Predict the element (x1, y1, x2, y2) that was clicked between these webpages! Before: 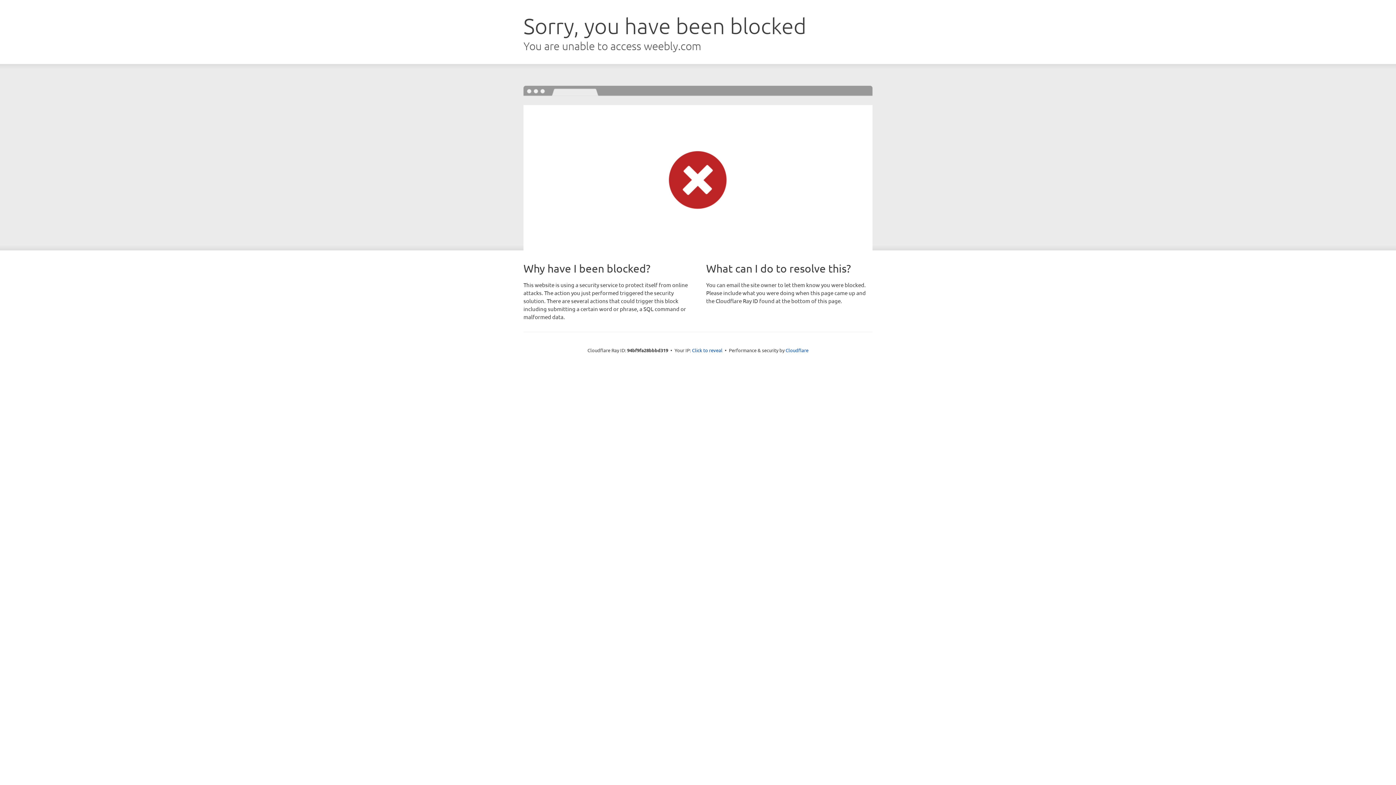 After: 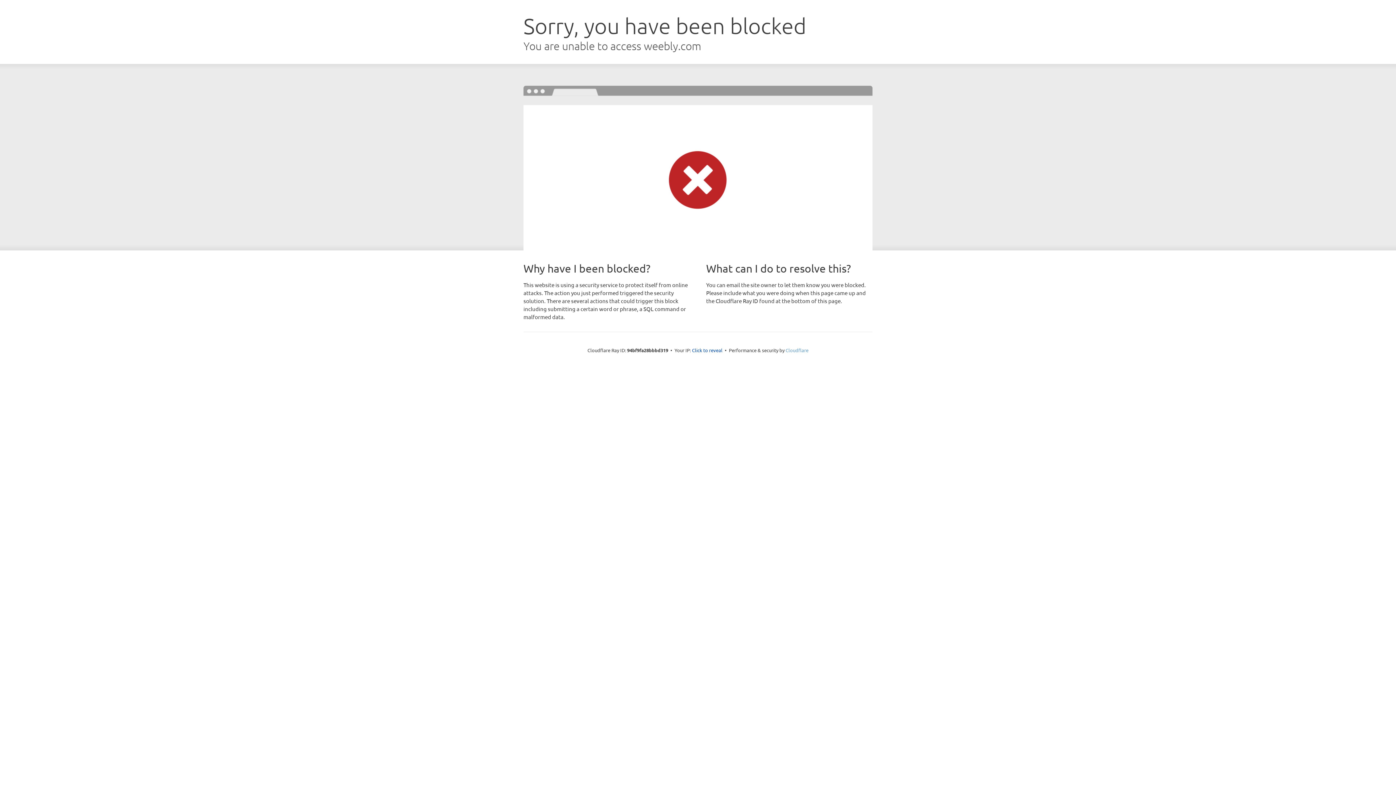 Action: bbox: (785, 347, 808, 353) label: Cloudflare